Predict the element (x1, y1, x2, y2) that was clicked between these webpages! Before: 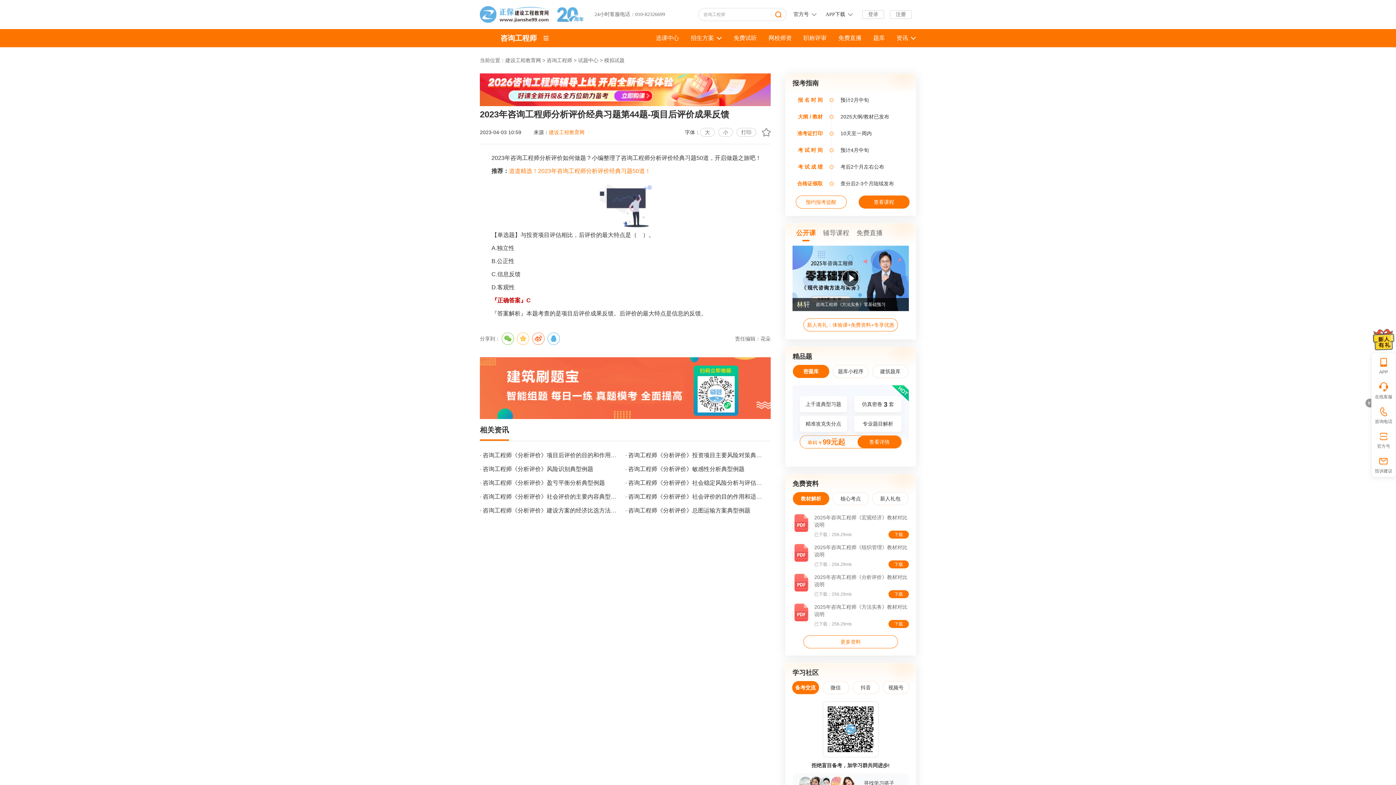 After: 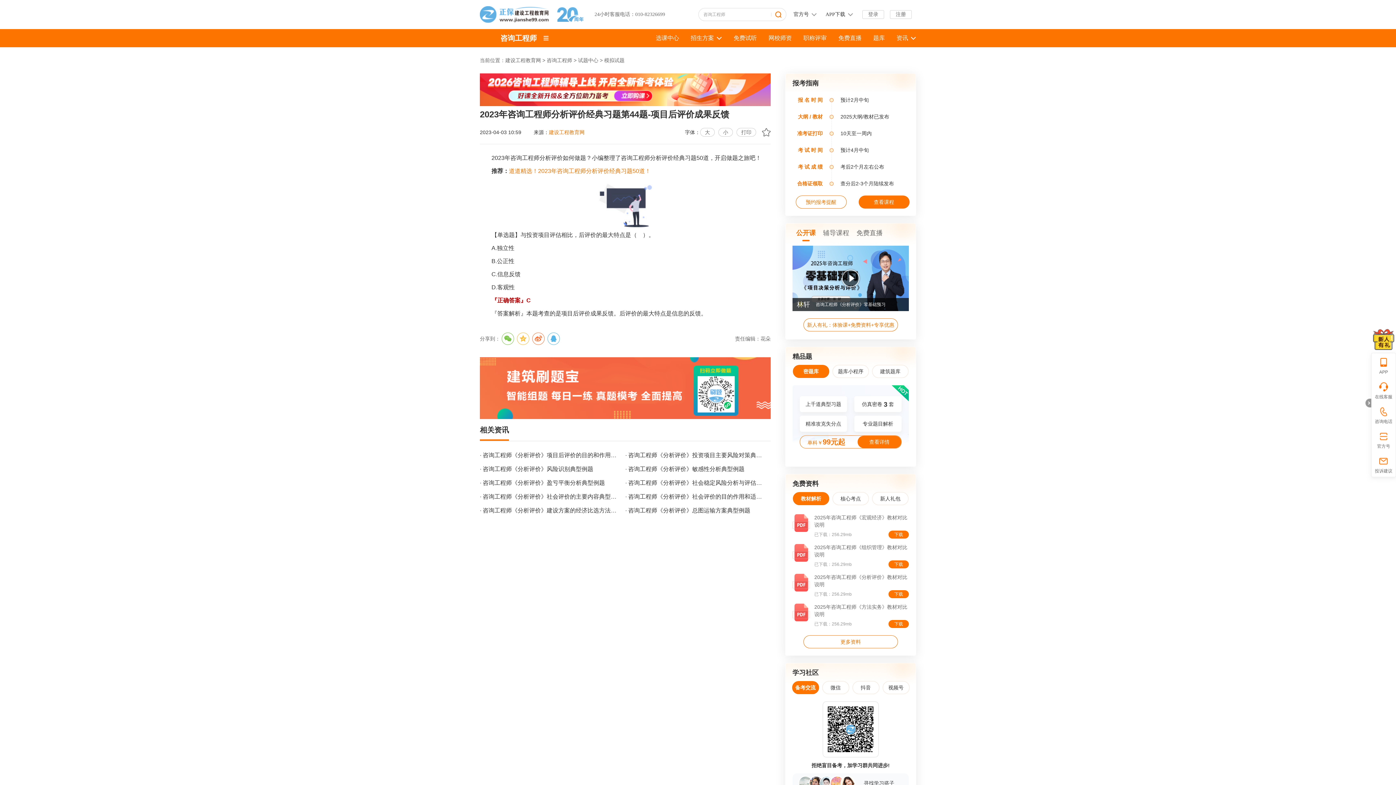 Action: bbox: (872, 365, 908, 378) label: 建筑题库